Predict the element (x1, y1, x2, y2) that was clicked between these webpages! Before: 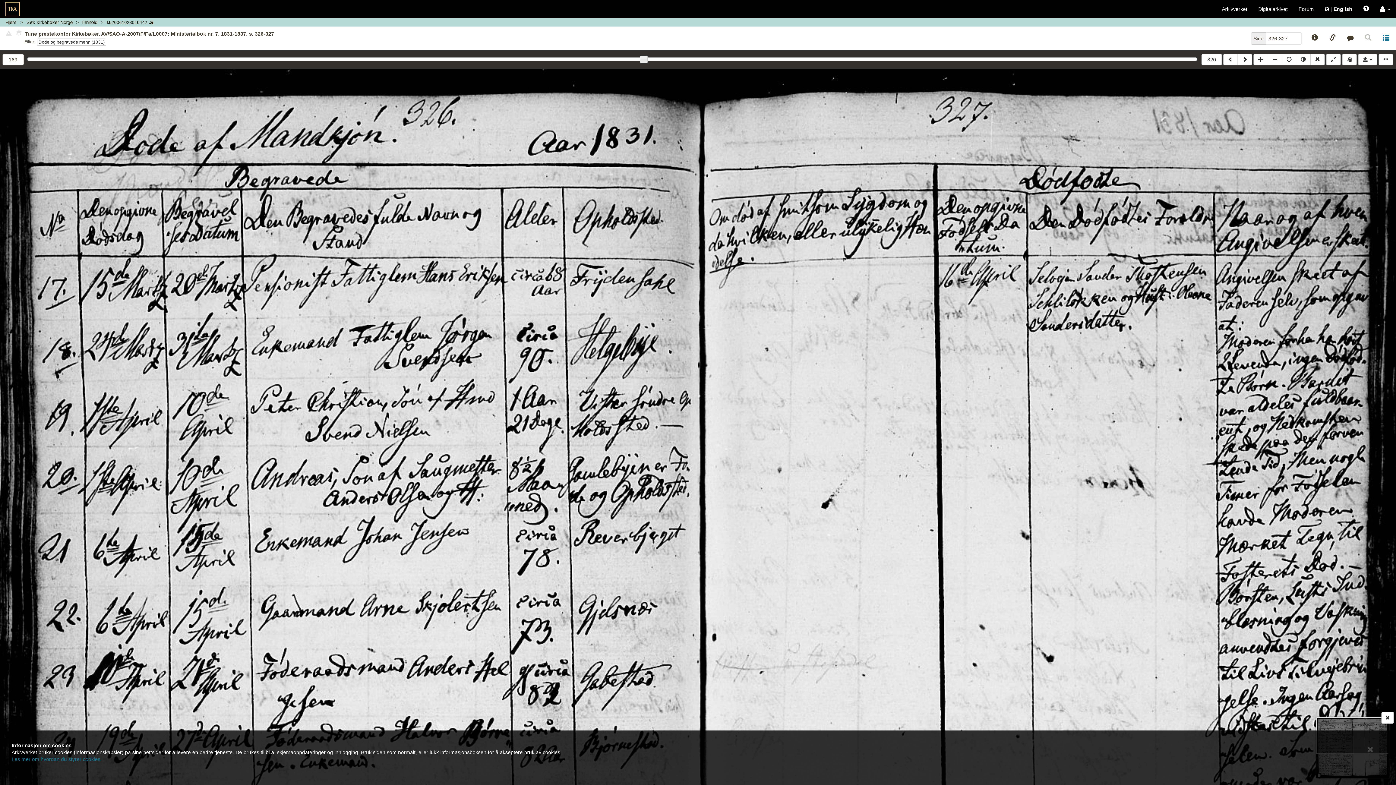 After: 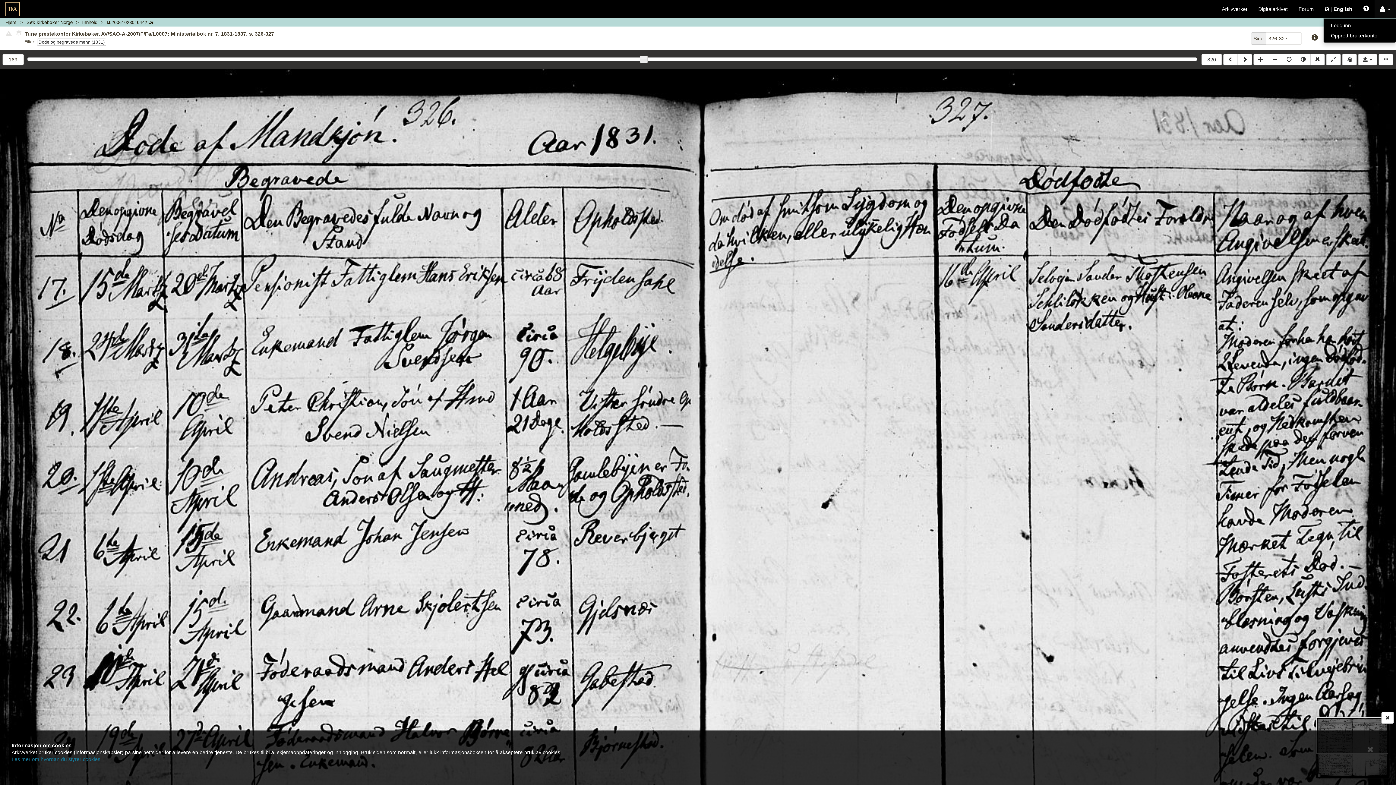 Action: bbox: (1374, 0, 1396, 18) label:  